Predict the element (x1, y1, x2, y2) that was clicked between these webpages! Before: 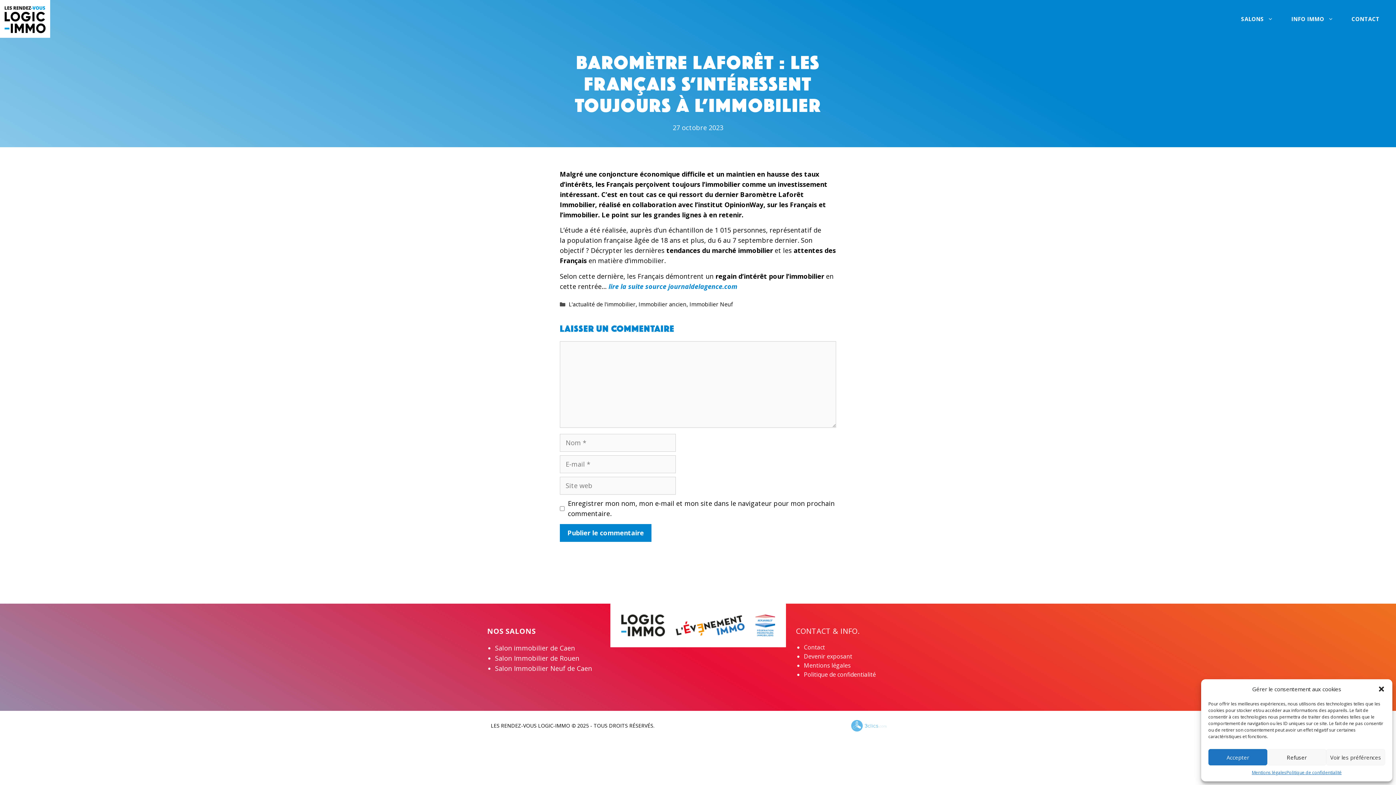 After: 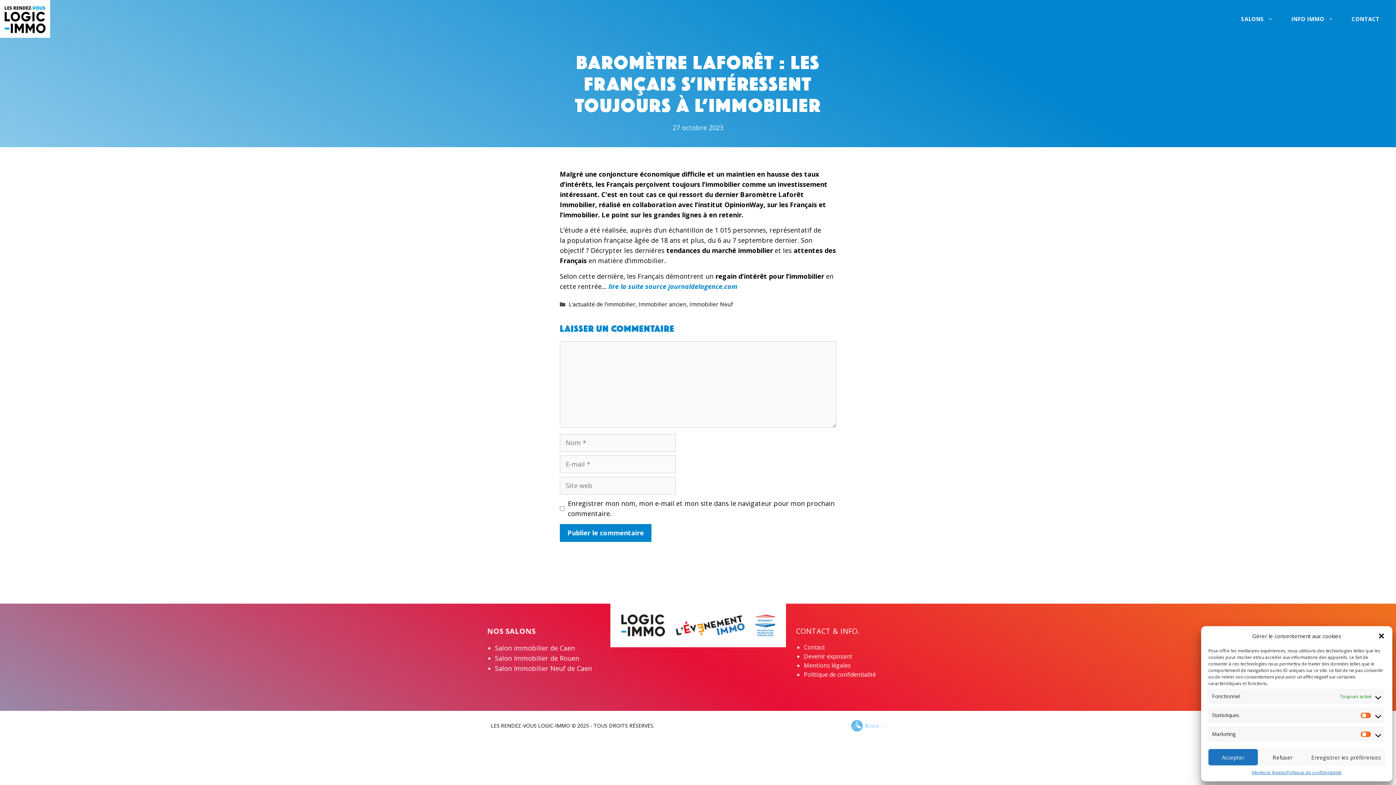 Action: bbox: (1326, 749, 1385, 765) label: Voir les préférences